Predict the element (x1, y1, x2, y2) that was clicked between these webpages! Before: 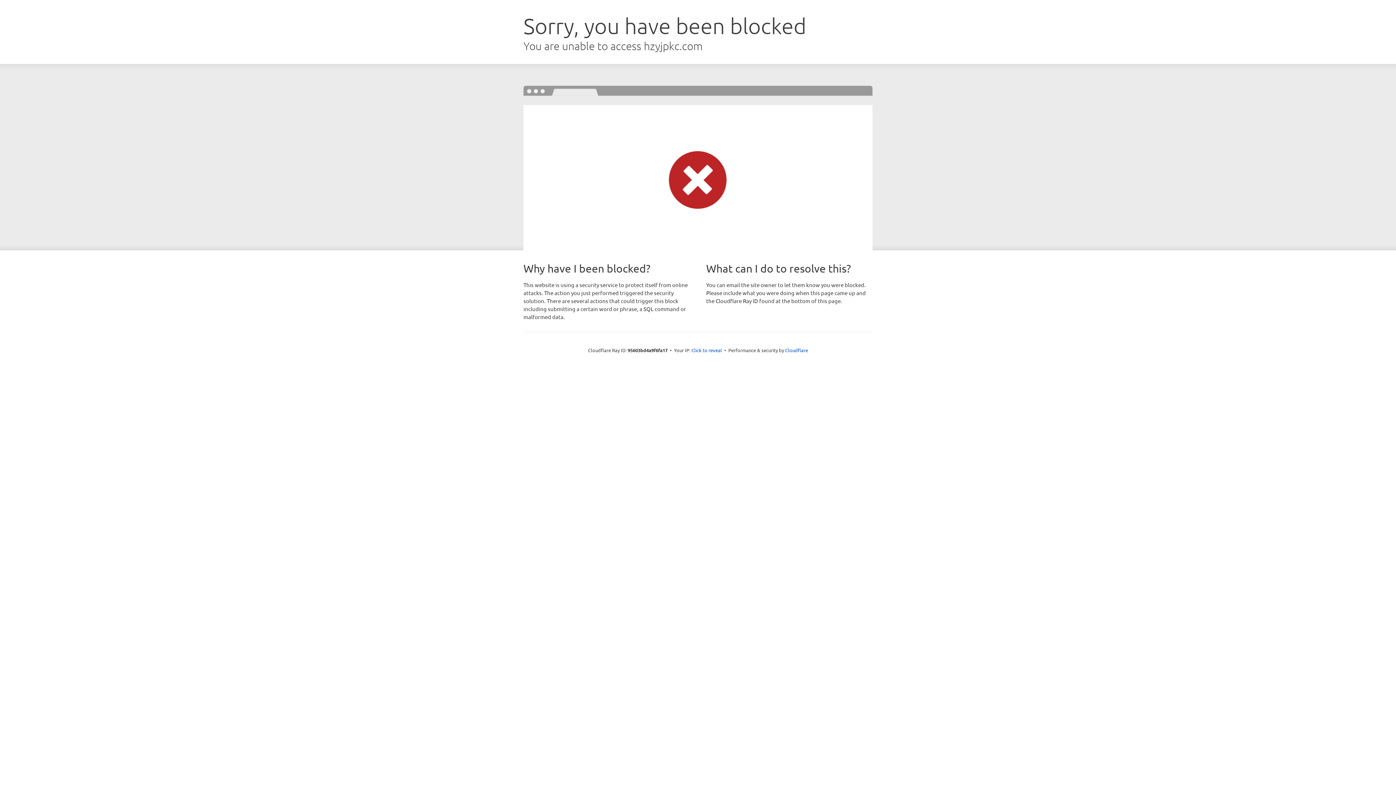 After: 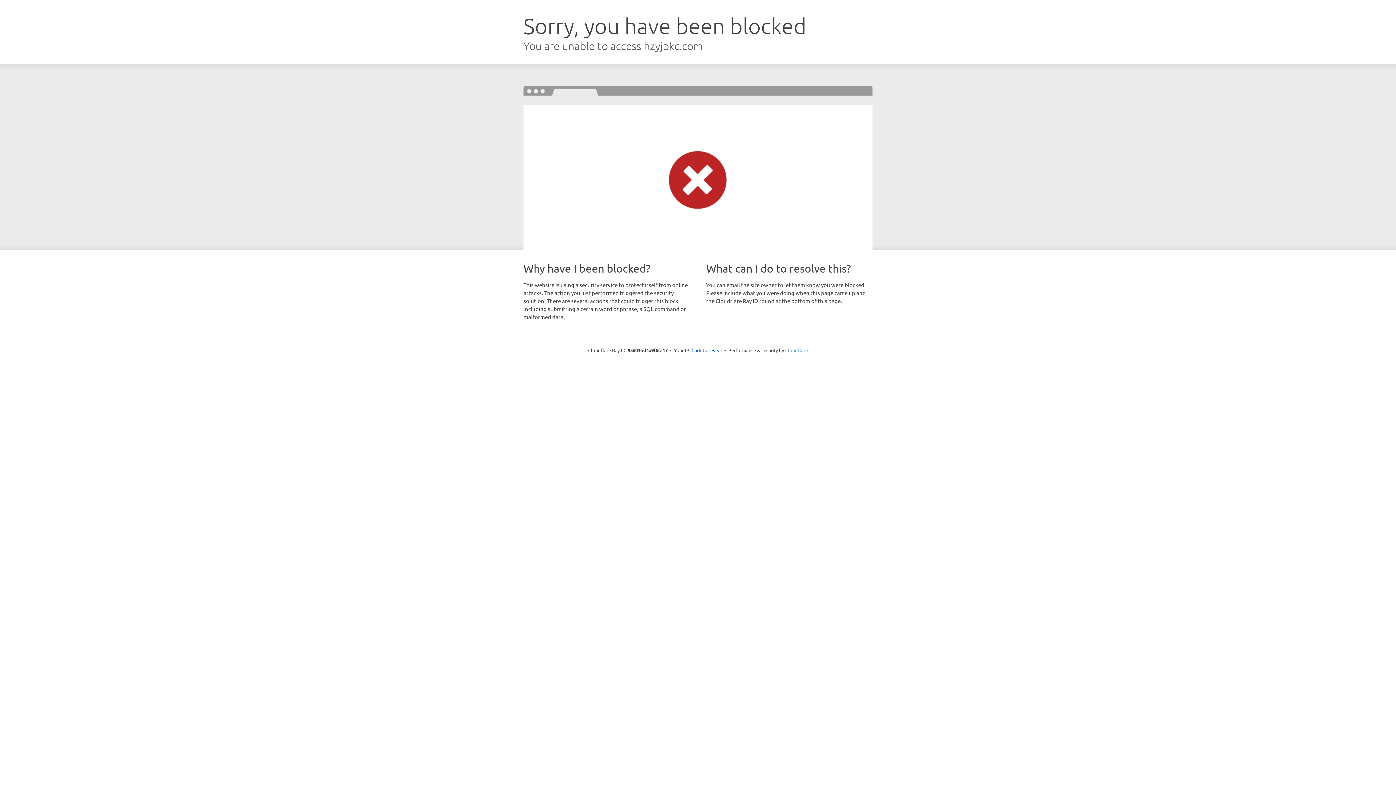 Action: label: Cloudflare bbox: (785, 347, 808, 353)